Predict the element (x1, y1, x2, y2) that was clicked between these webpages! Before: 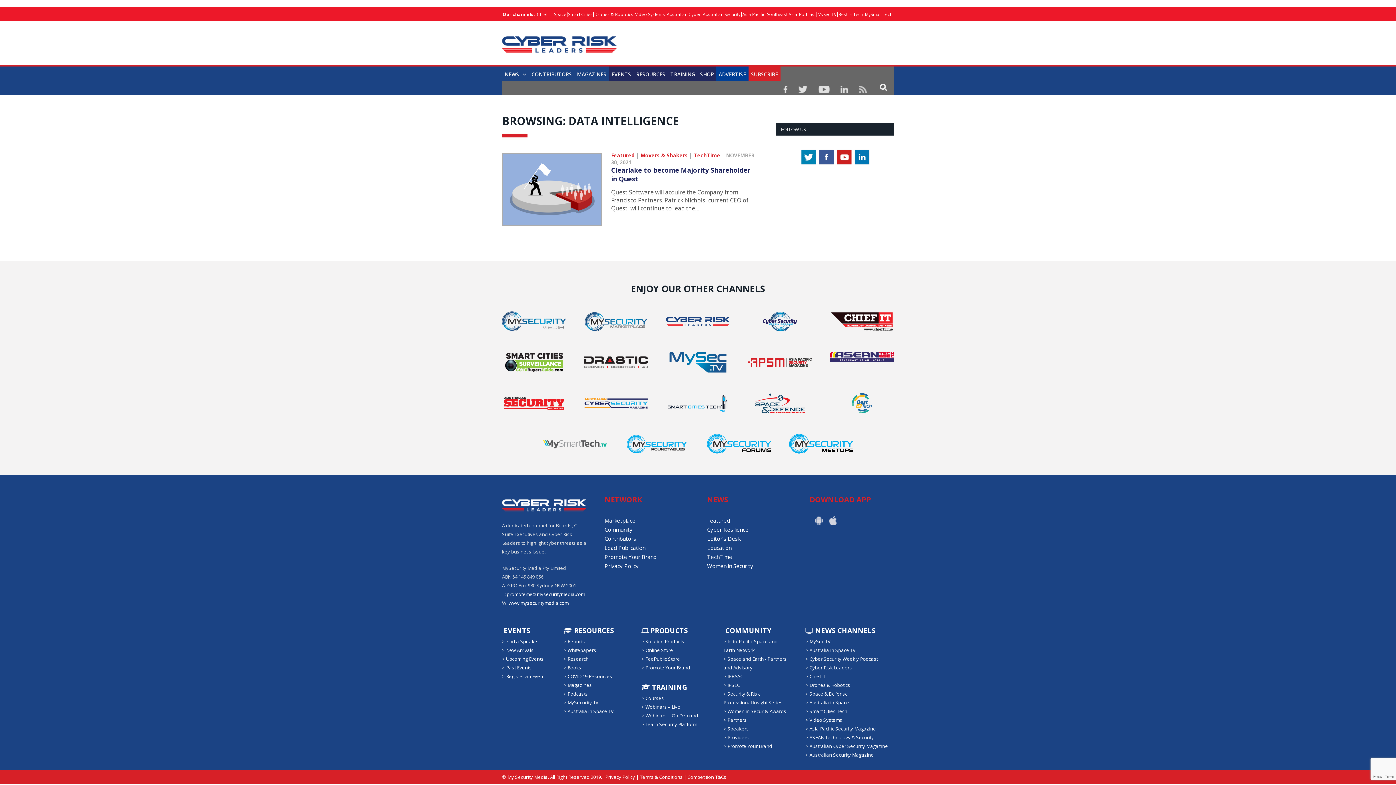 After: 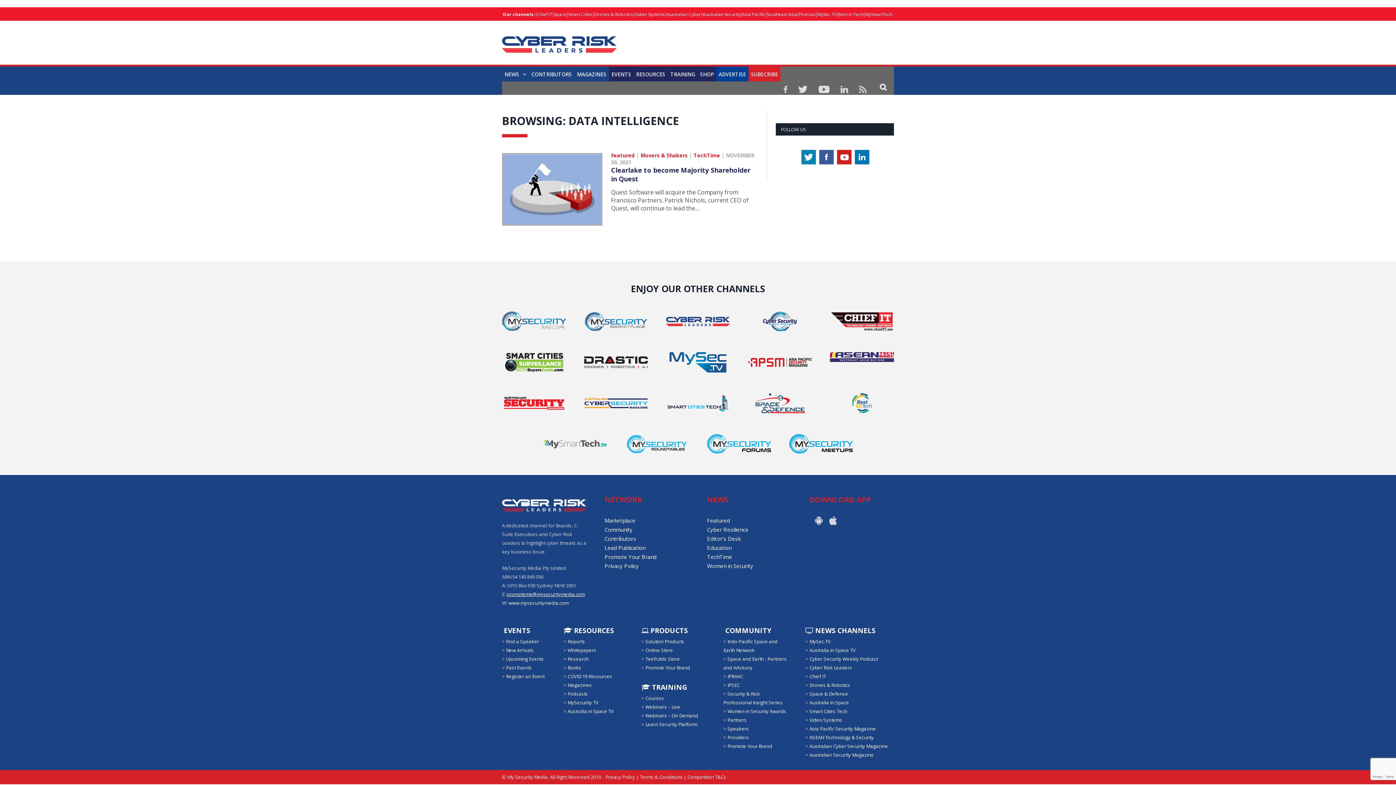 Action: bbox: (506, 591, 585, 597) label: promoteme@mysecuritymedia.com